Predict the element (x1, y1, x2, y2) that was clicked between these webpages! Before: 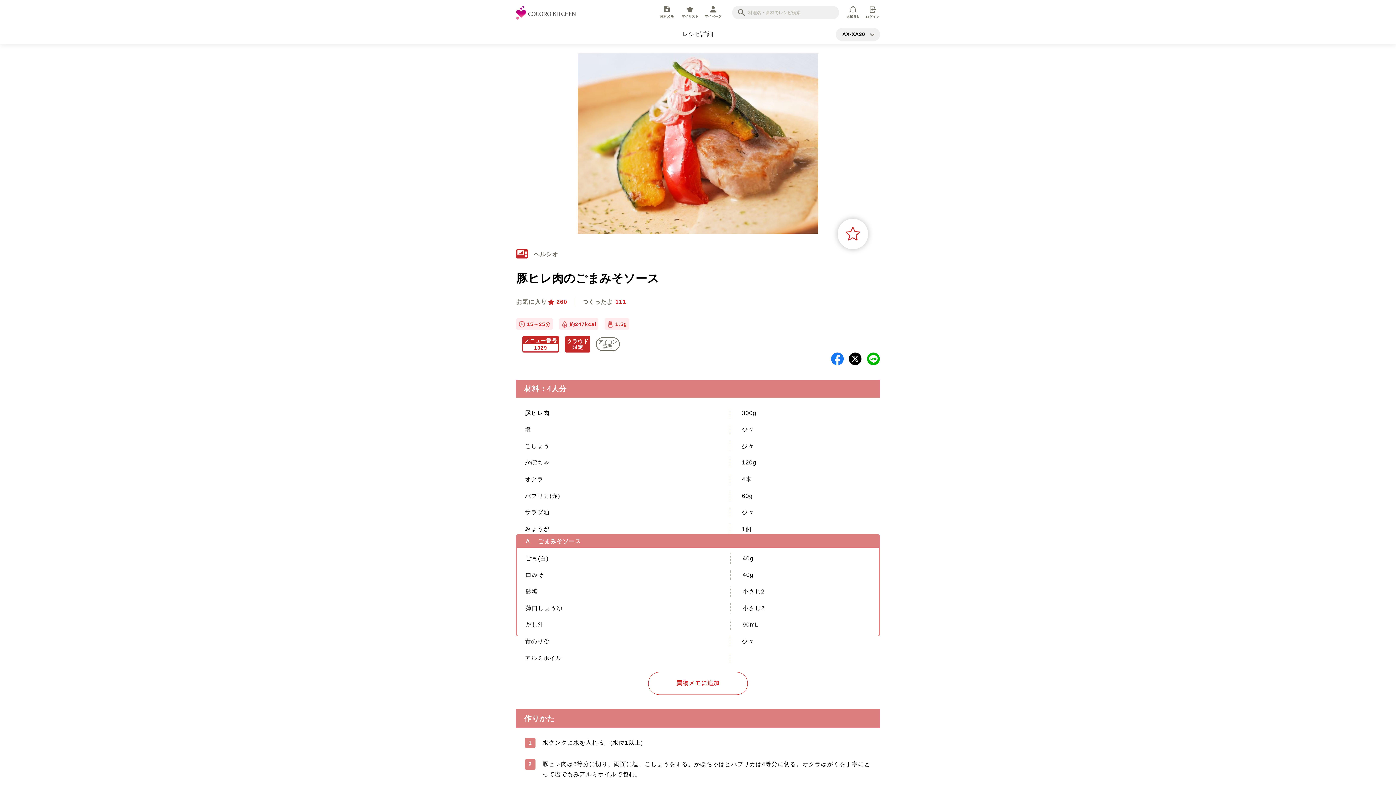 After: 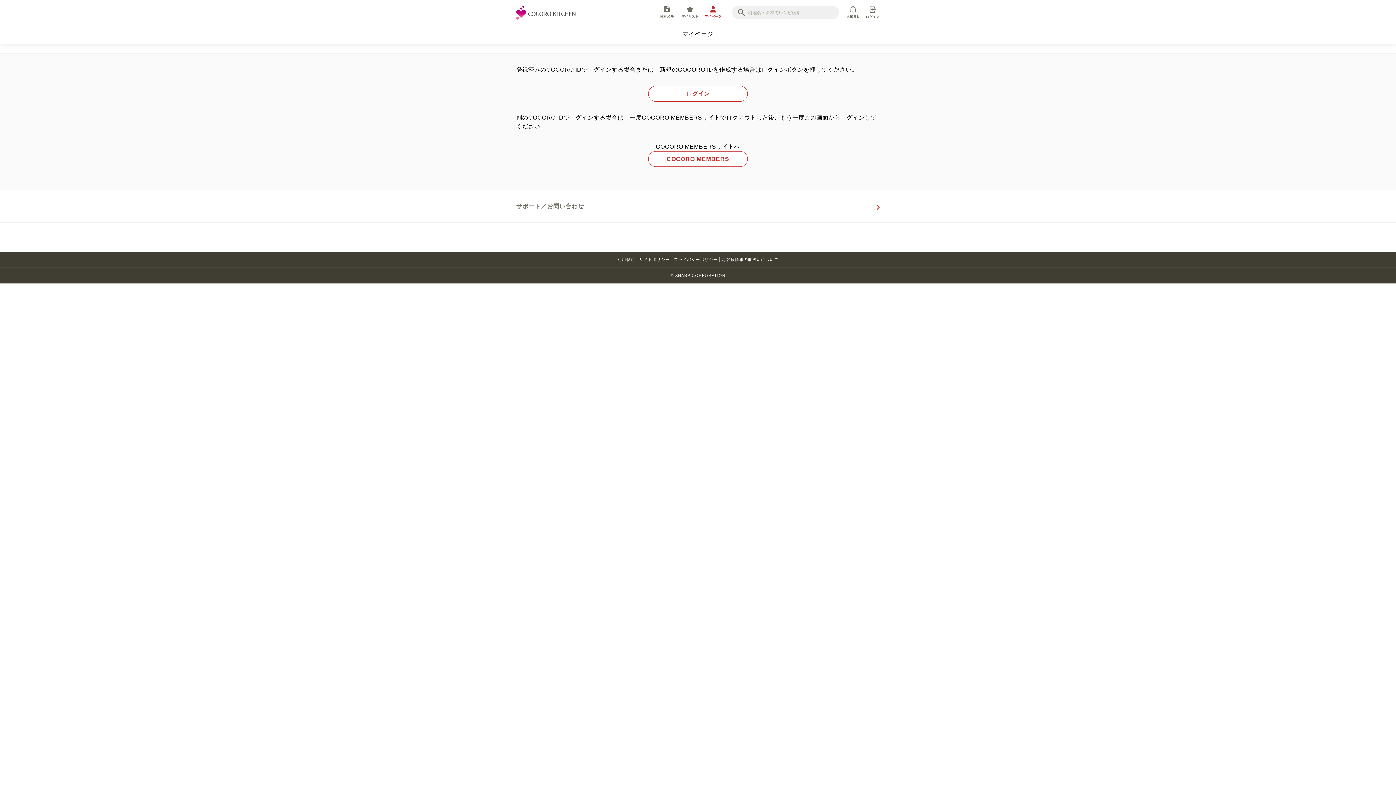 Action: bbox: (703, 13, 723, 19)